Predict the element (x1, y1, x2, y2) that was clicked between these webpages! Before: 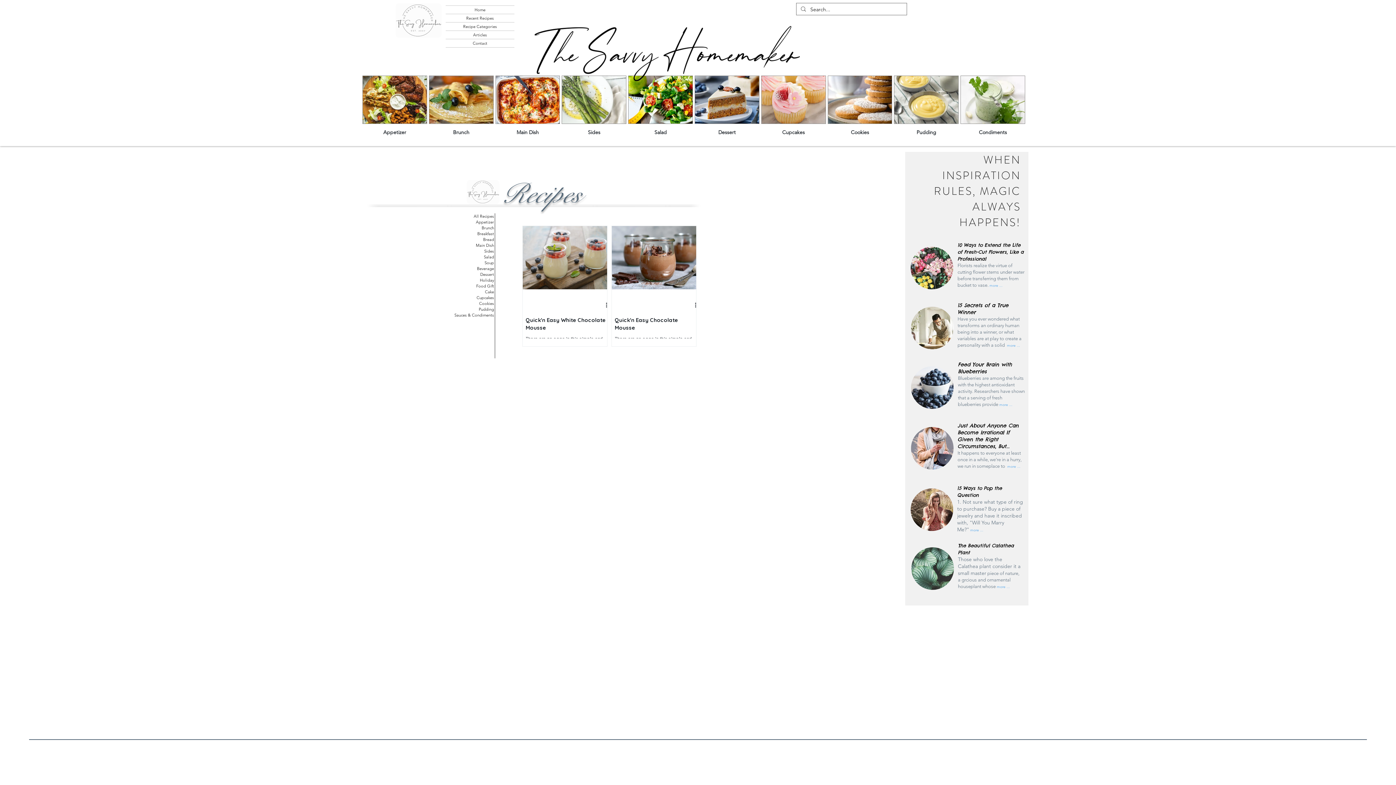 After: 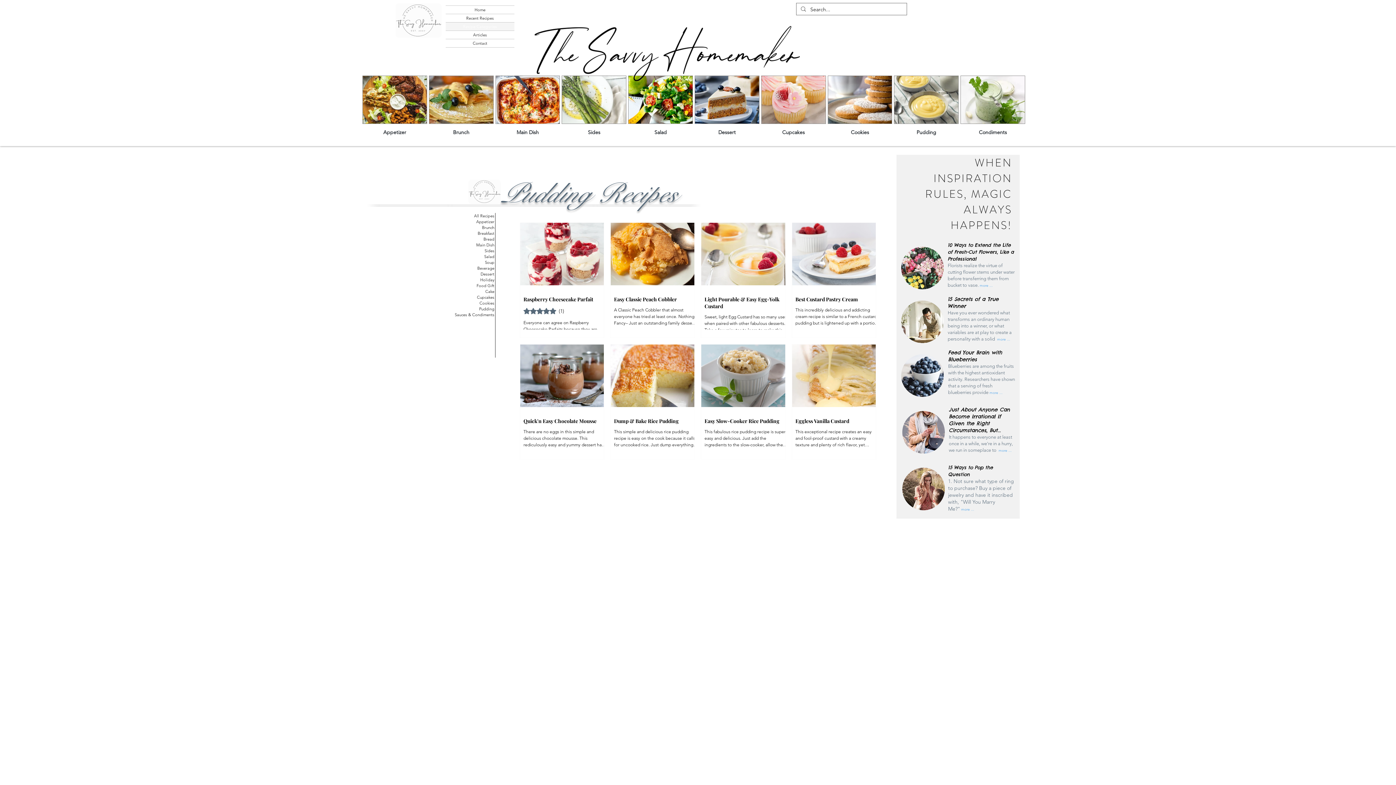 Action: bbox: (894, 75, 958, 142) label: Pudding